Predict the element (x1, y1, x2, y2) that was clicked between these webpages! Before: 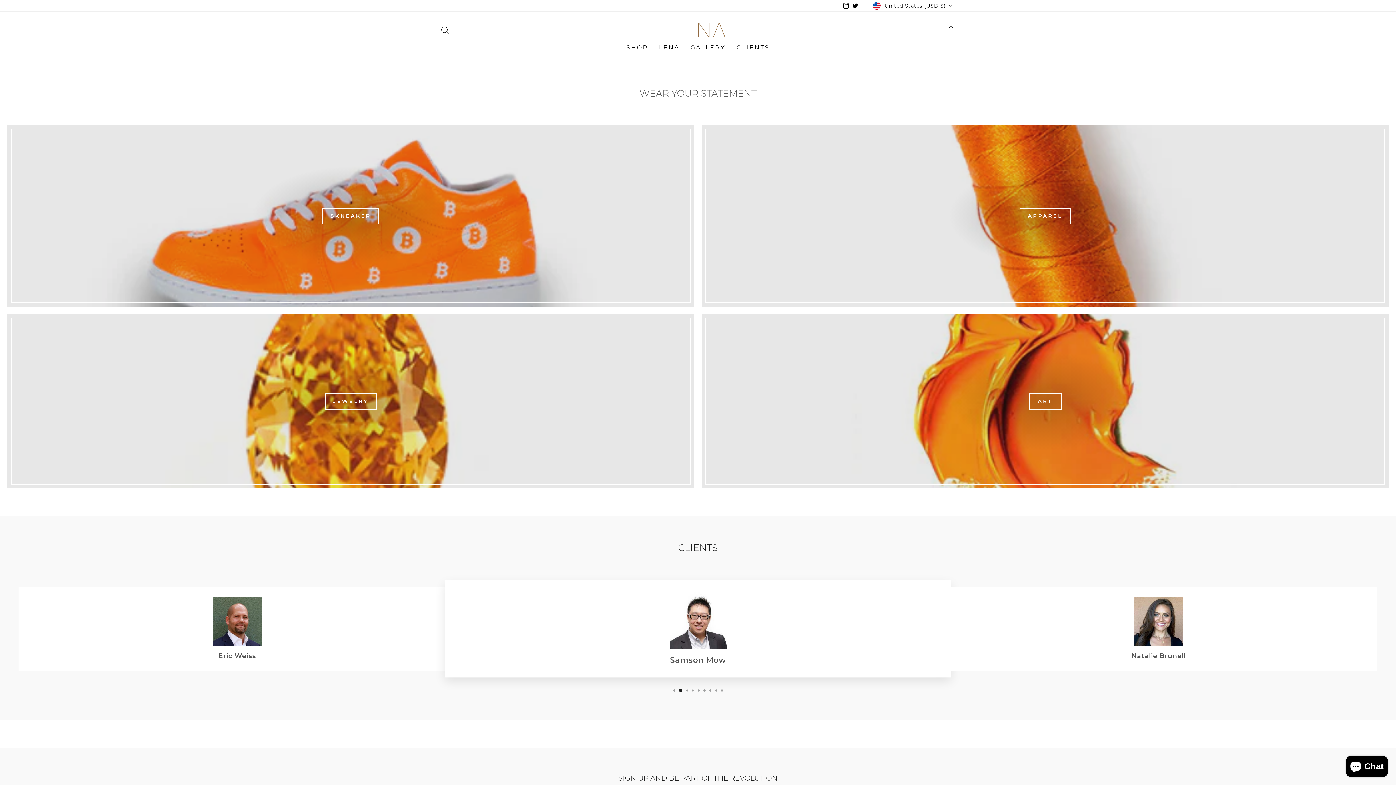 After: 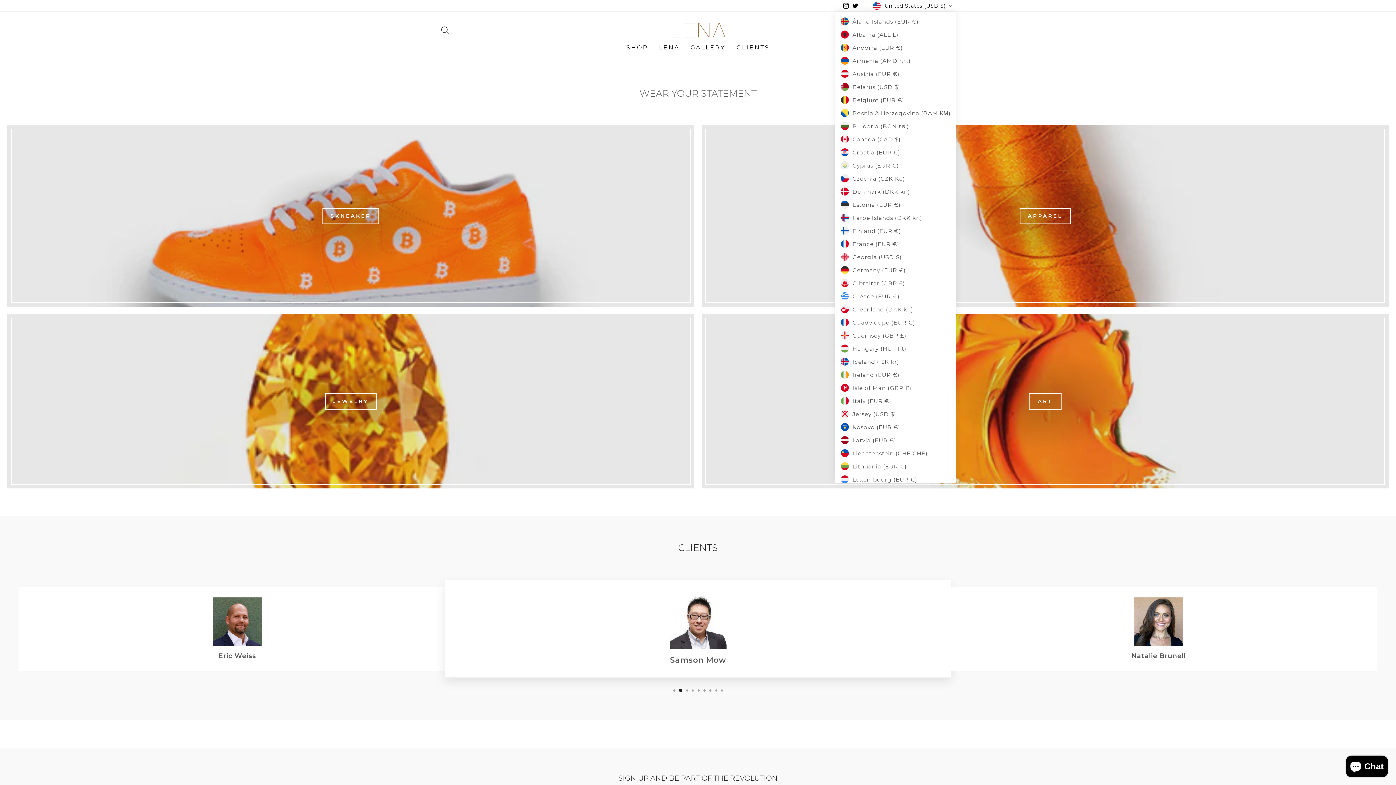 Action: bbox: (871, 0, 956, 11) label: United States (USD $)